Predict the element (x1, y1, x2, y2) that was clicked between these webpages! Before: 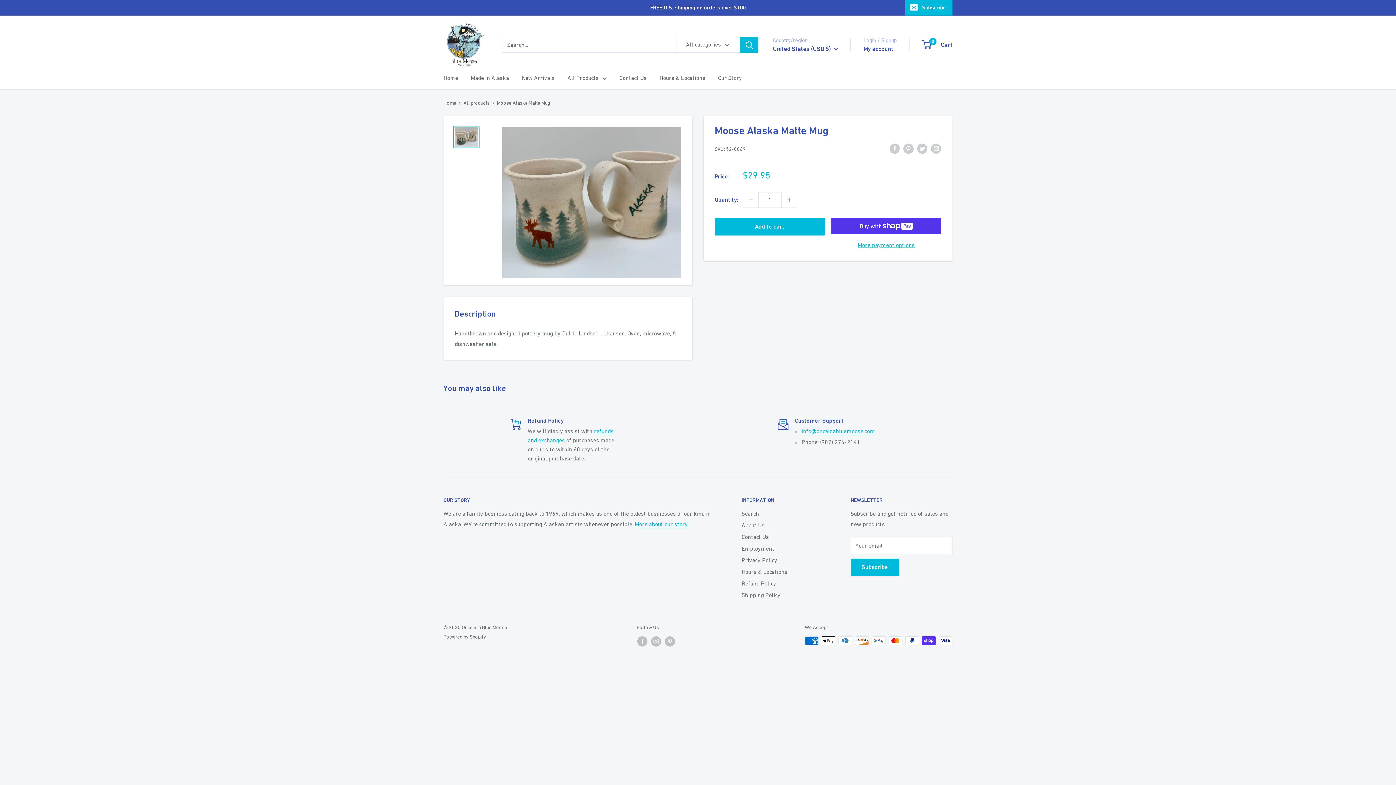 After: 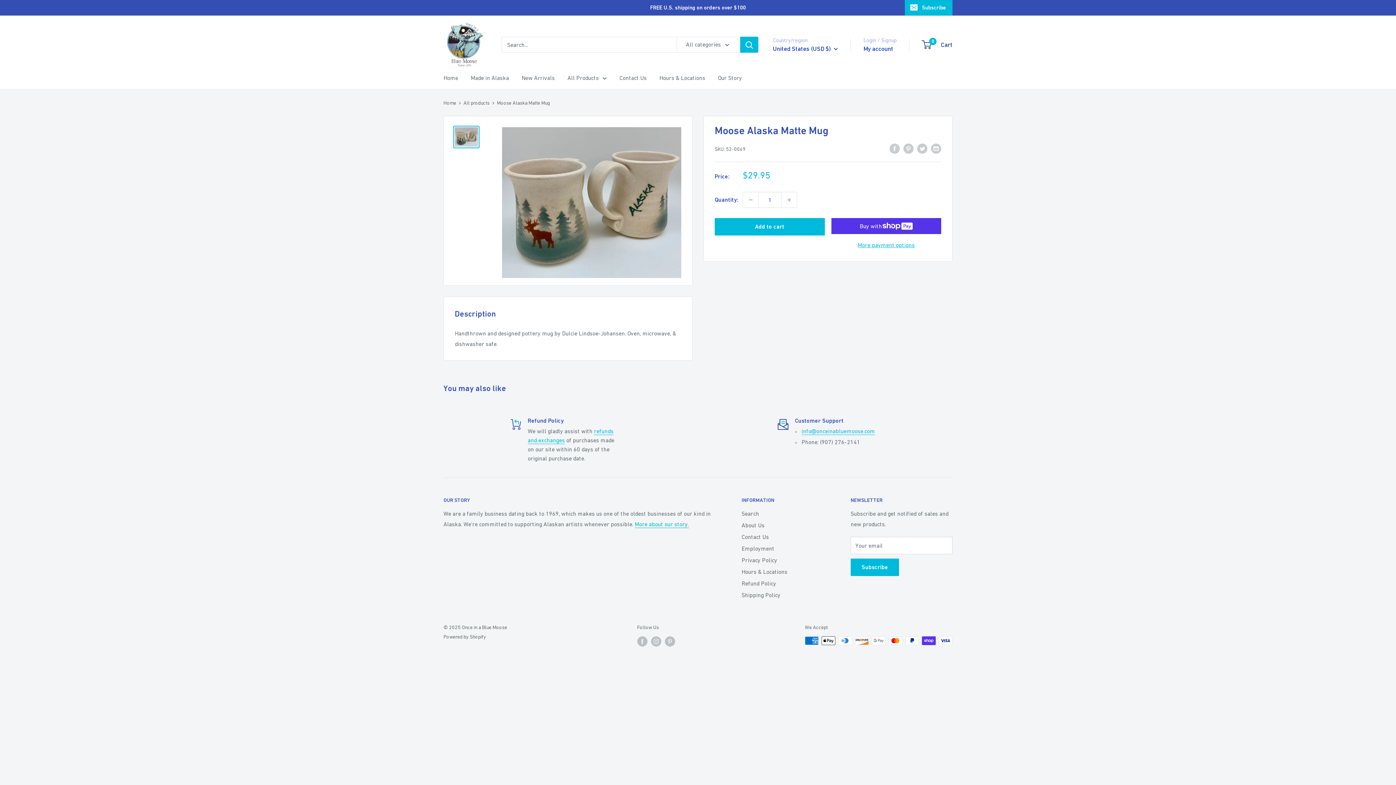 Action: bbox: (453, 125, 479, 148)